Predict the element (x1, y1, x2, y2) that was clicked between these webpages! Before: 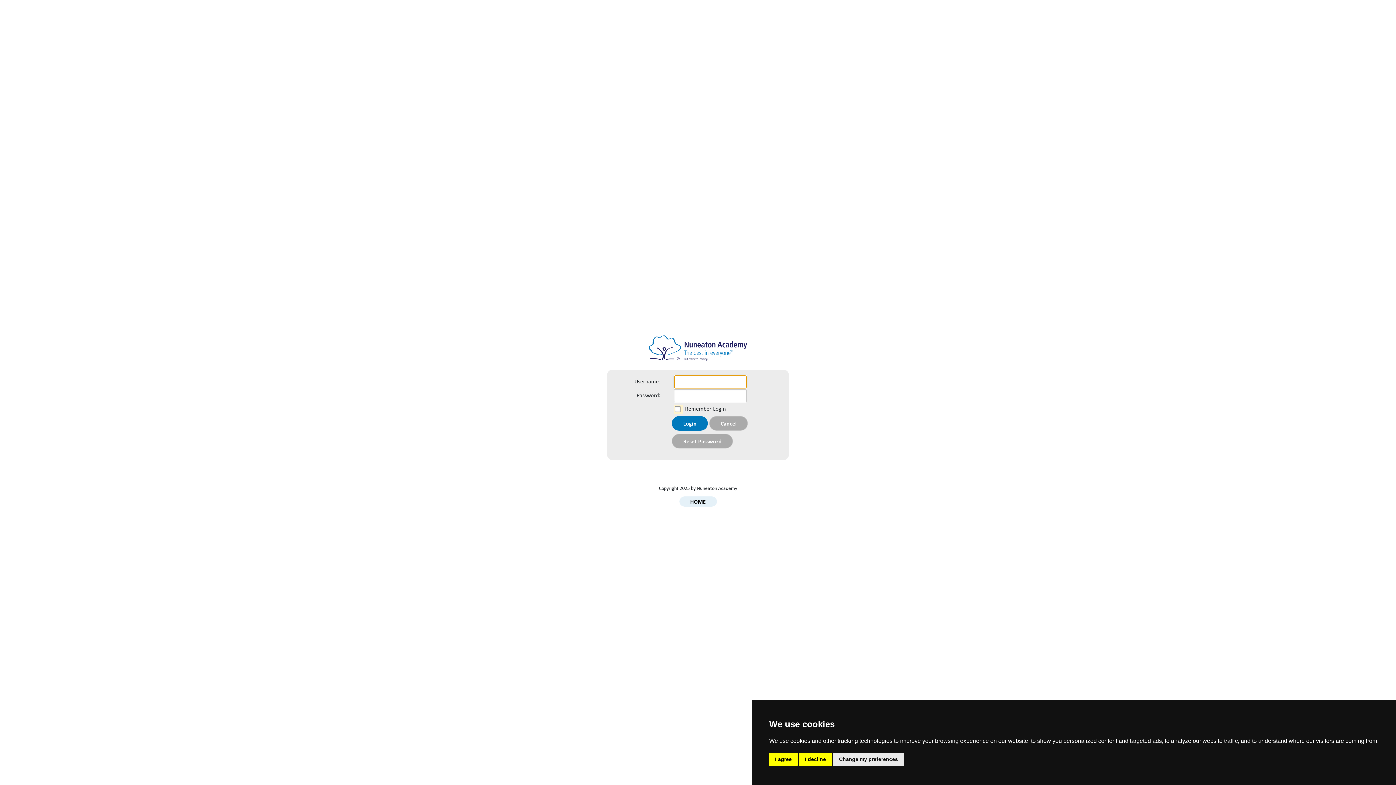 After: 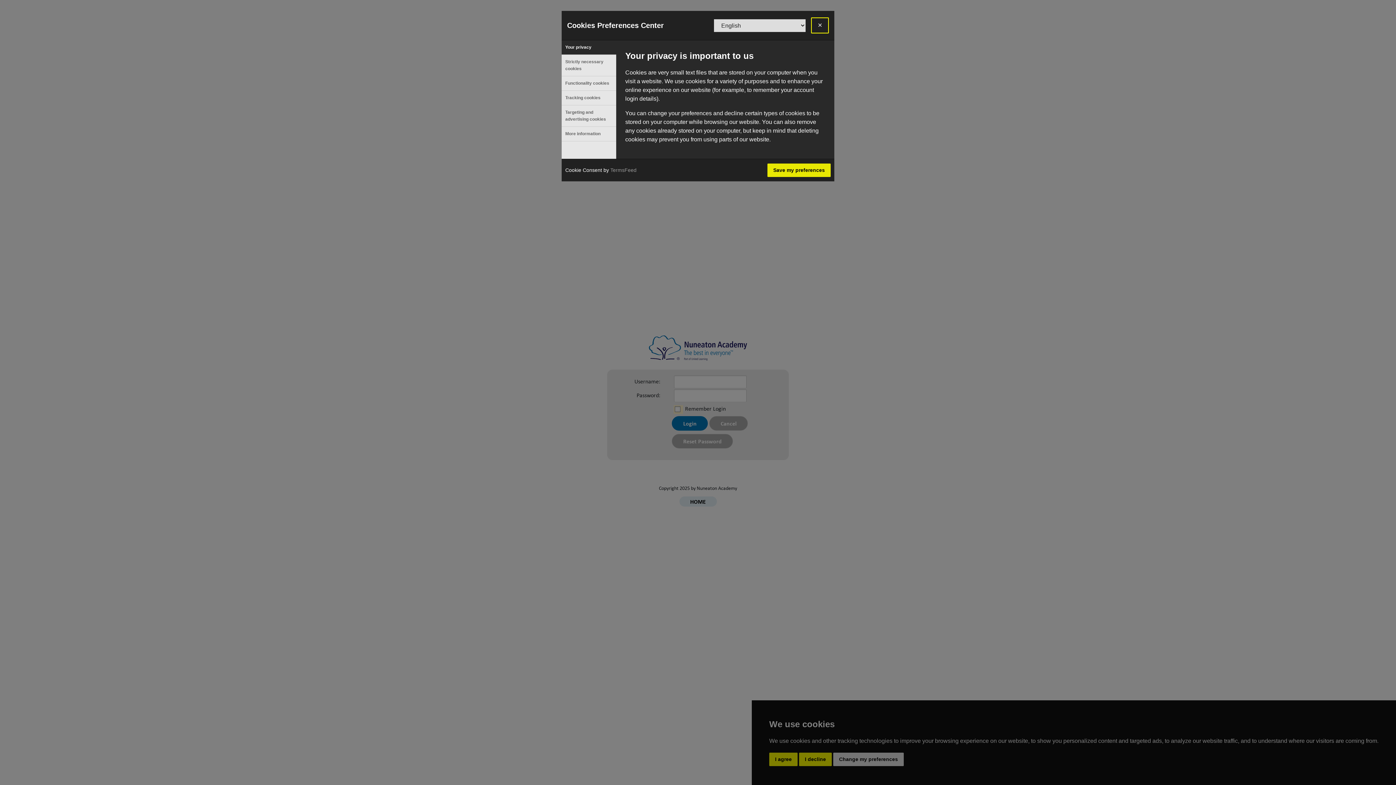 Action: bbox: (833, 753, 904, 766) label: Change my preferences